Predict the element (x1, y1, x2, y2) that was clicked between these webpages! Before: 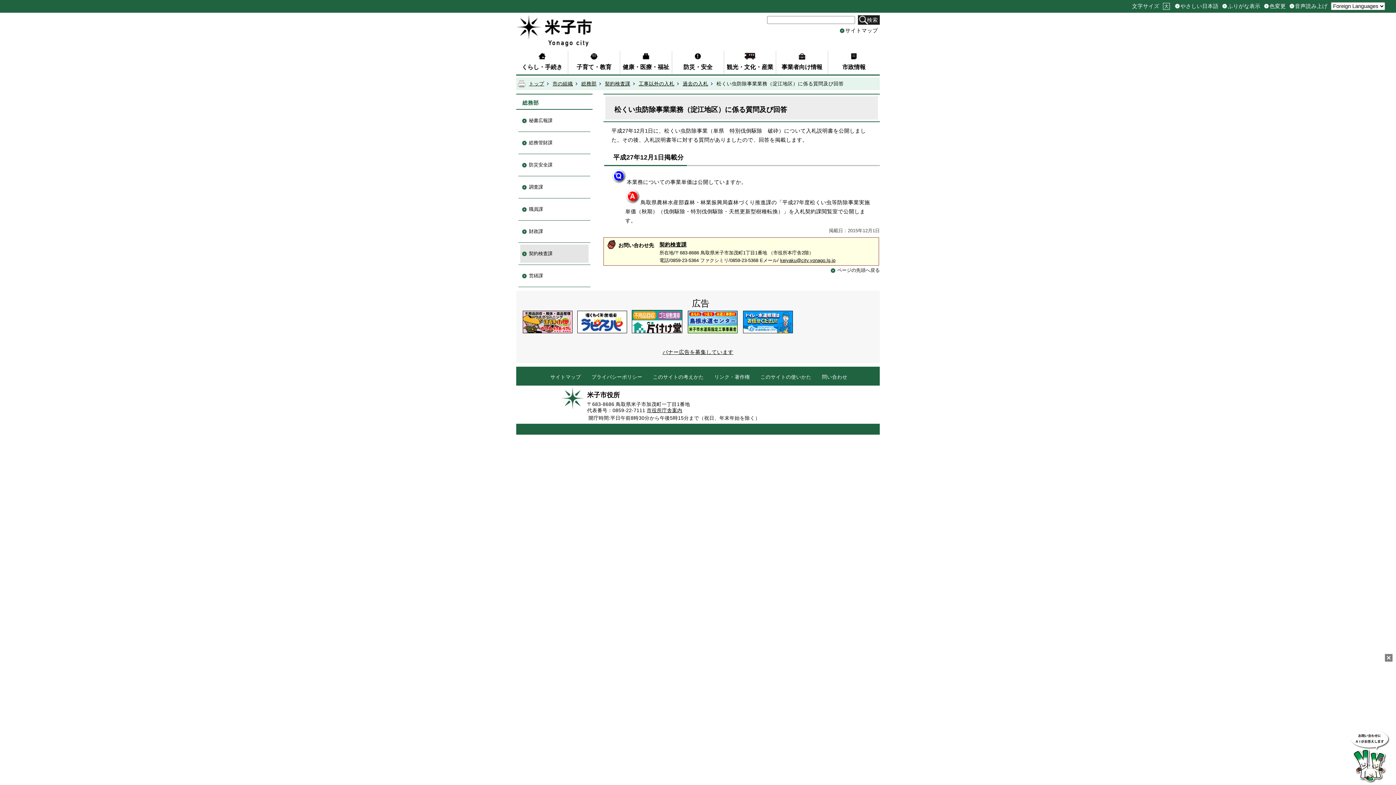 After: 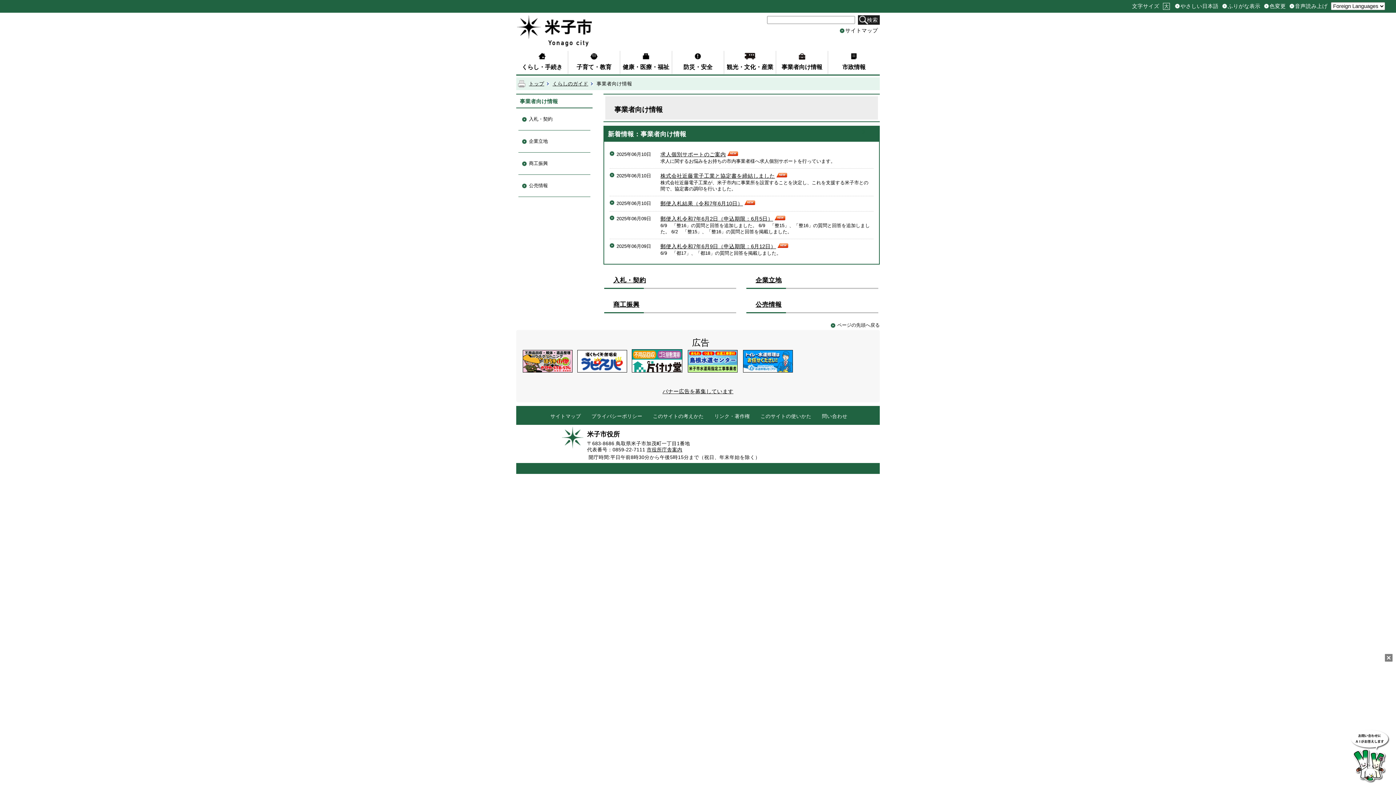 Action: bbox: (776, 50, 828, 73) label: 事業者向け情報